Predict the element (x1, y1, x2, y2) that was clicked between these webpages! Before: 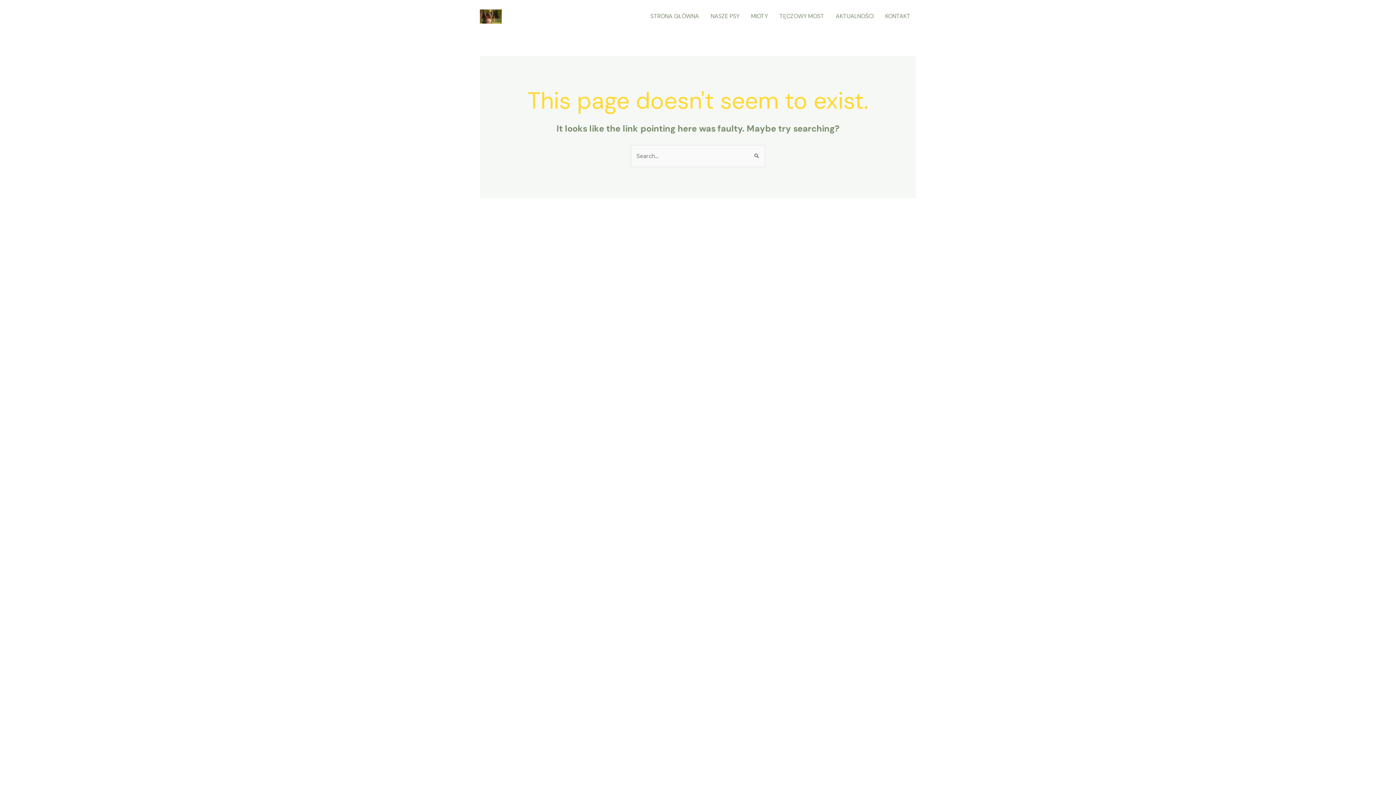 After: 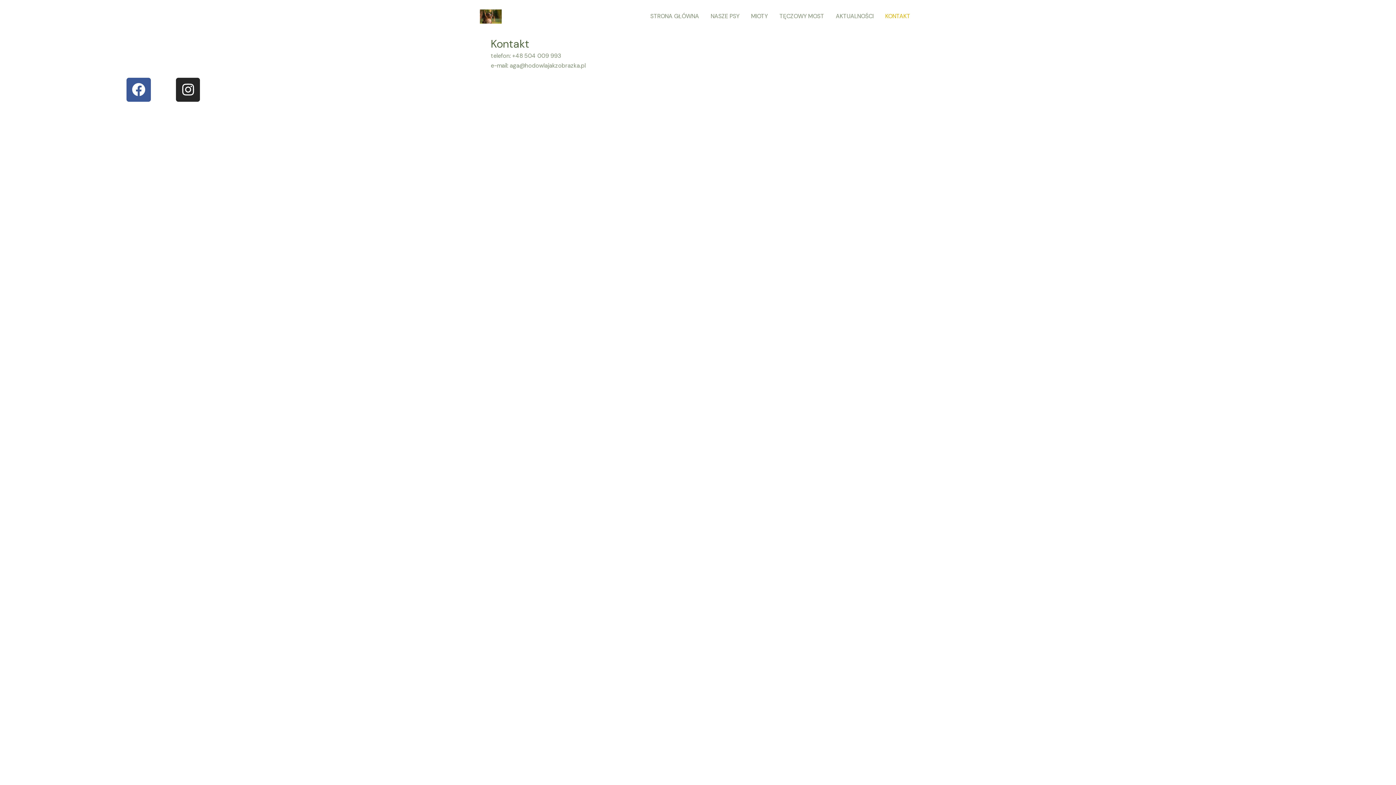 Action: bbox: (879, 3, 916, 29) label: KONTAKT